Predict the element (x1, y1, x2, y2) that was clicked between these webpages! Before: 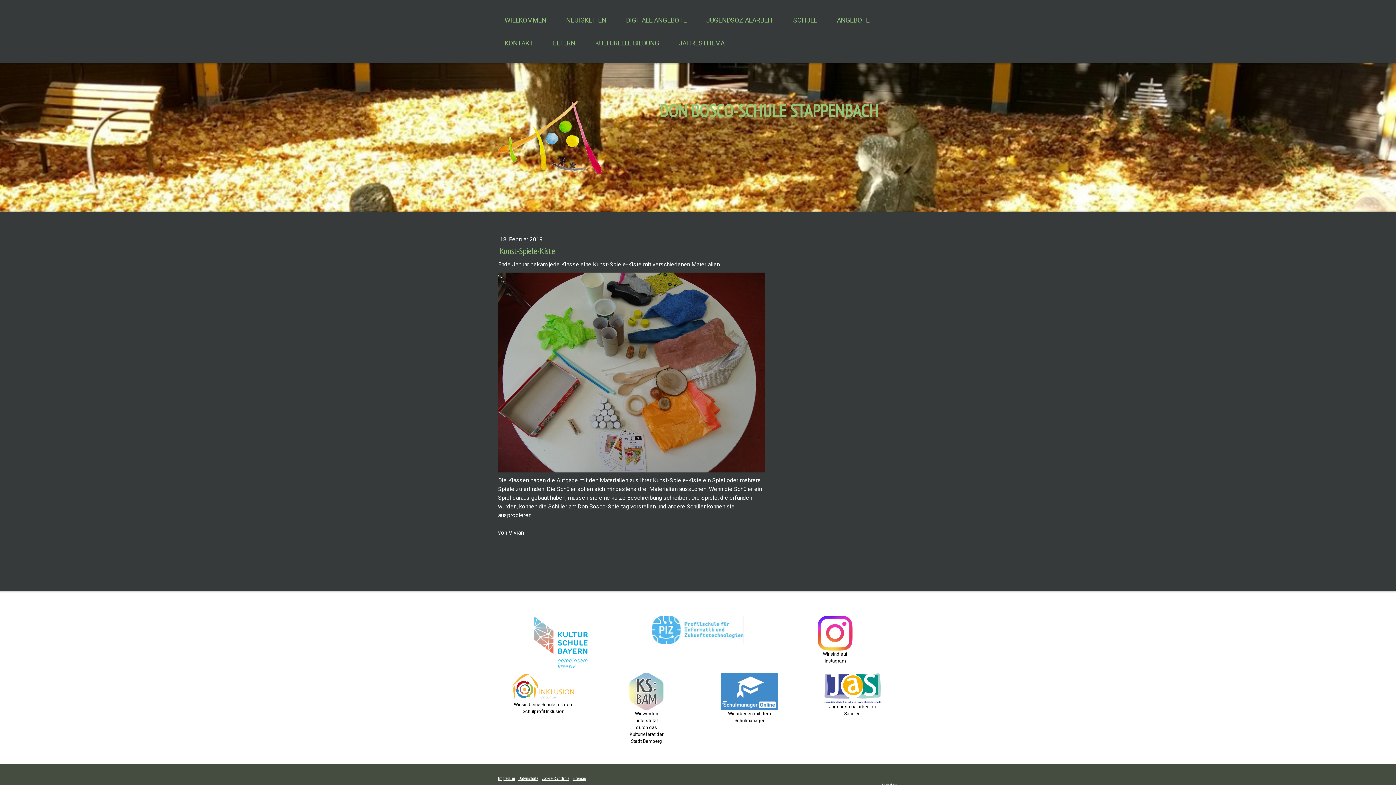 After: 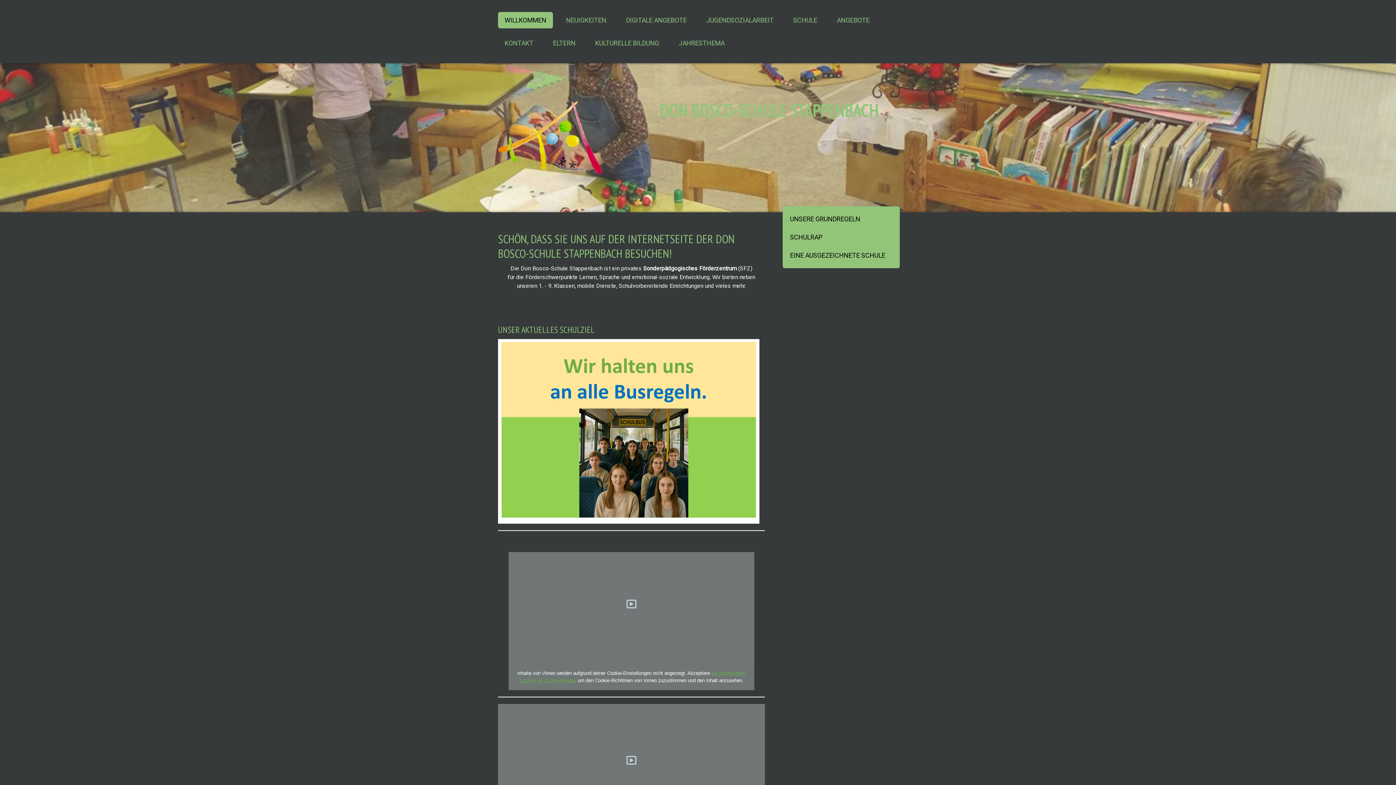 Action: label: WILLKOMMEN bbox: (498, 12, 553, 28)